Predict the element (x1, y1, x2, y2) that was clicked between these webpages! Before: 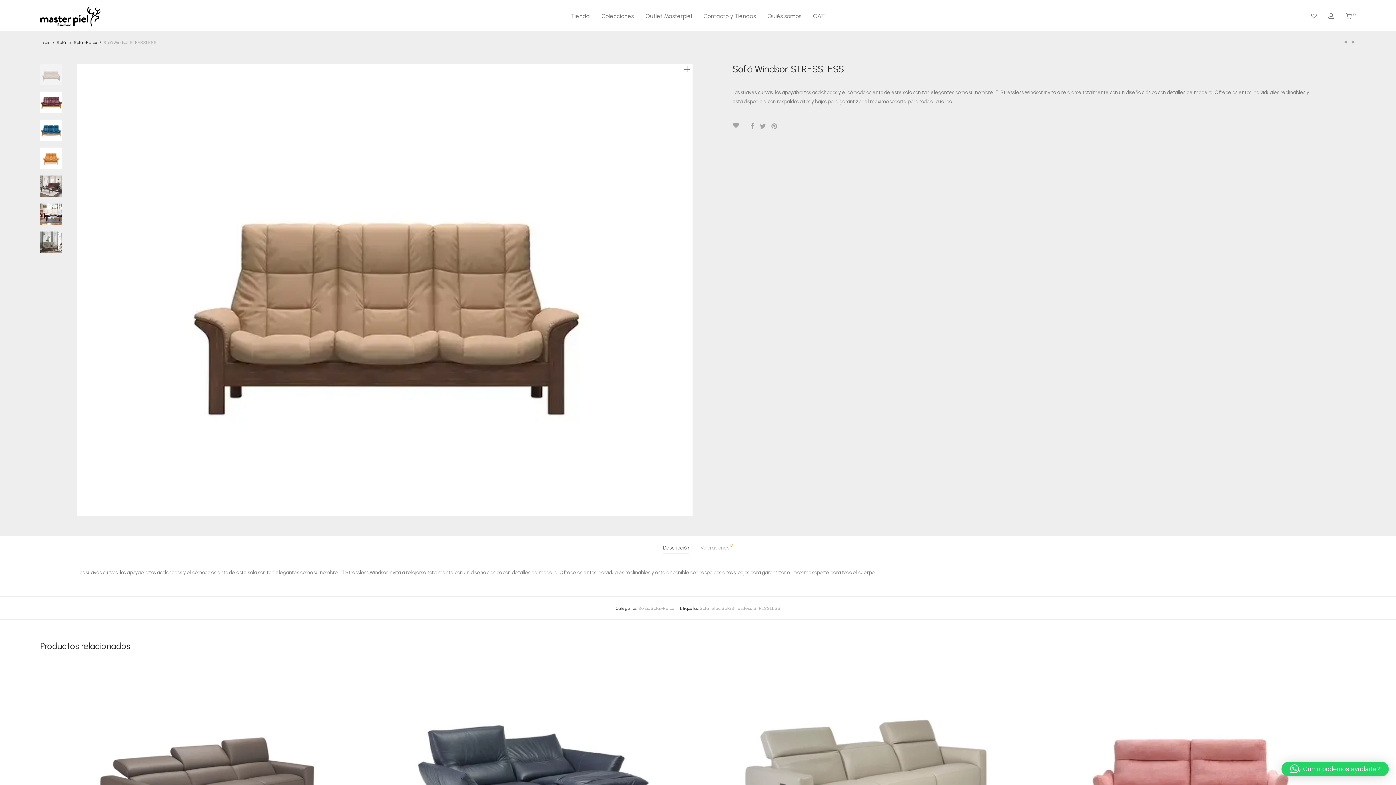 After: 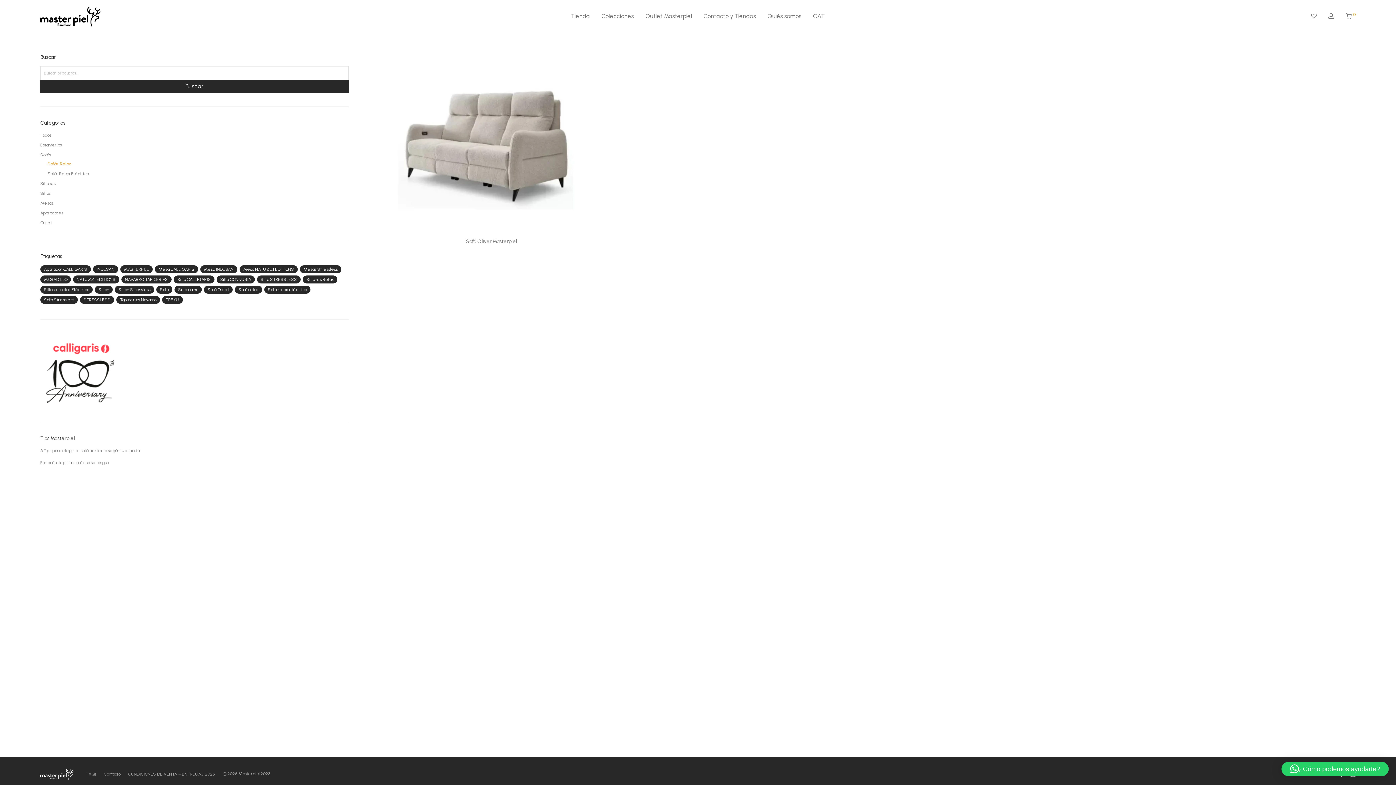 Action: bbox: (650, 606, 674, 611) label: Sofás-Relax